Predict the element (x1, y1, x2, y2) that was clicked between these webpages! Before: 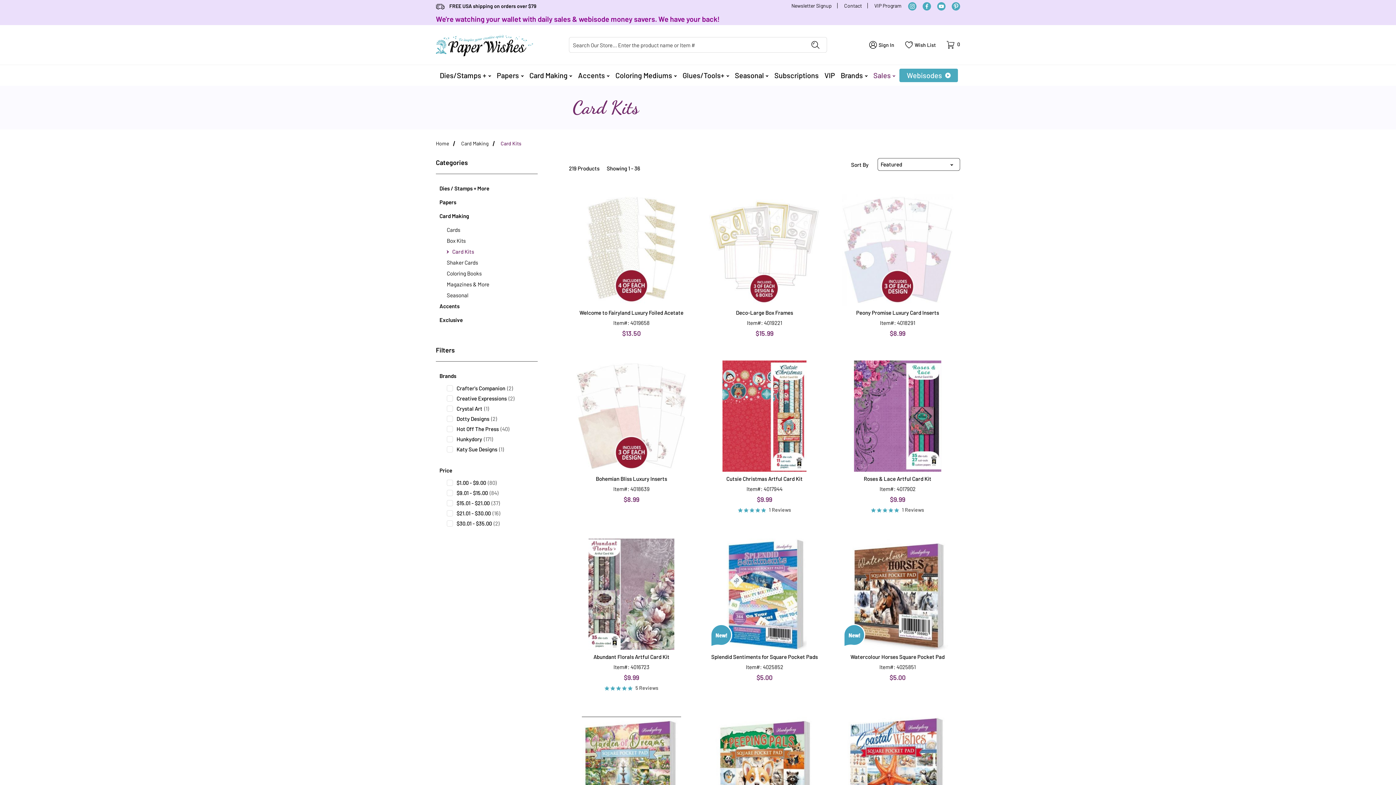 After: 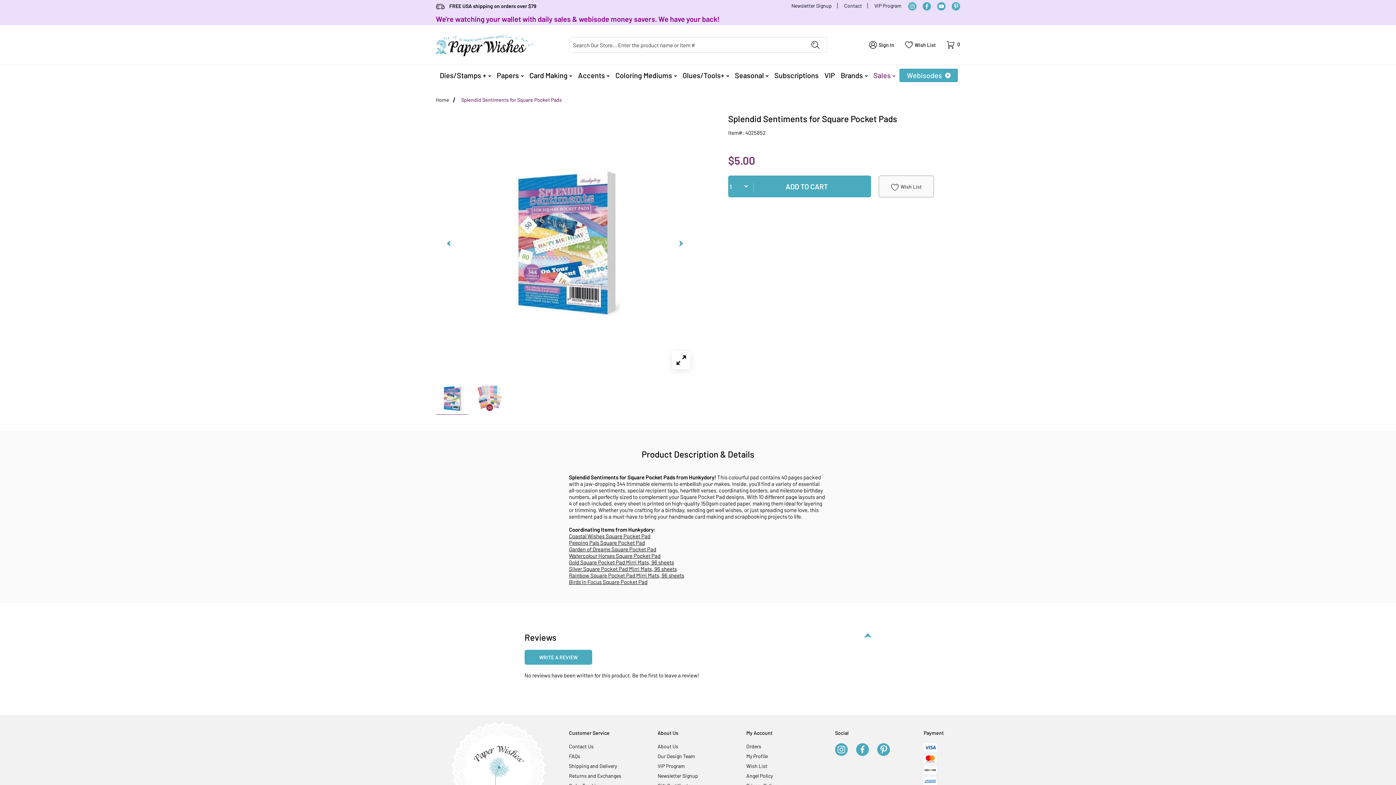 Action: bbox: (702, 530, 827, 701) label: Splendid Sentiments for Square Pocket Pads
Splendid Sentiments for Square Pocket Pads
Item#: 4025852
$5.00